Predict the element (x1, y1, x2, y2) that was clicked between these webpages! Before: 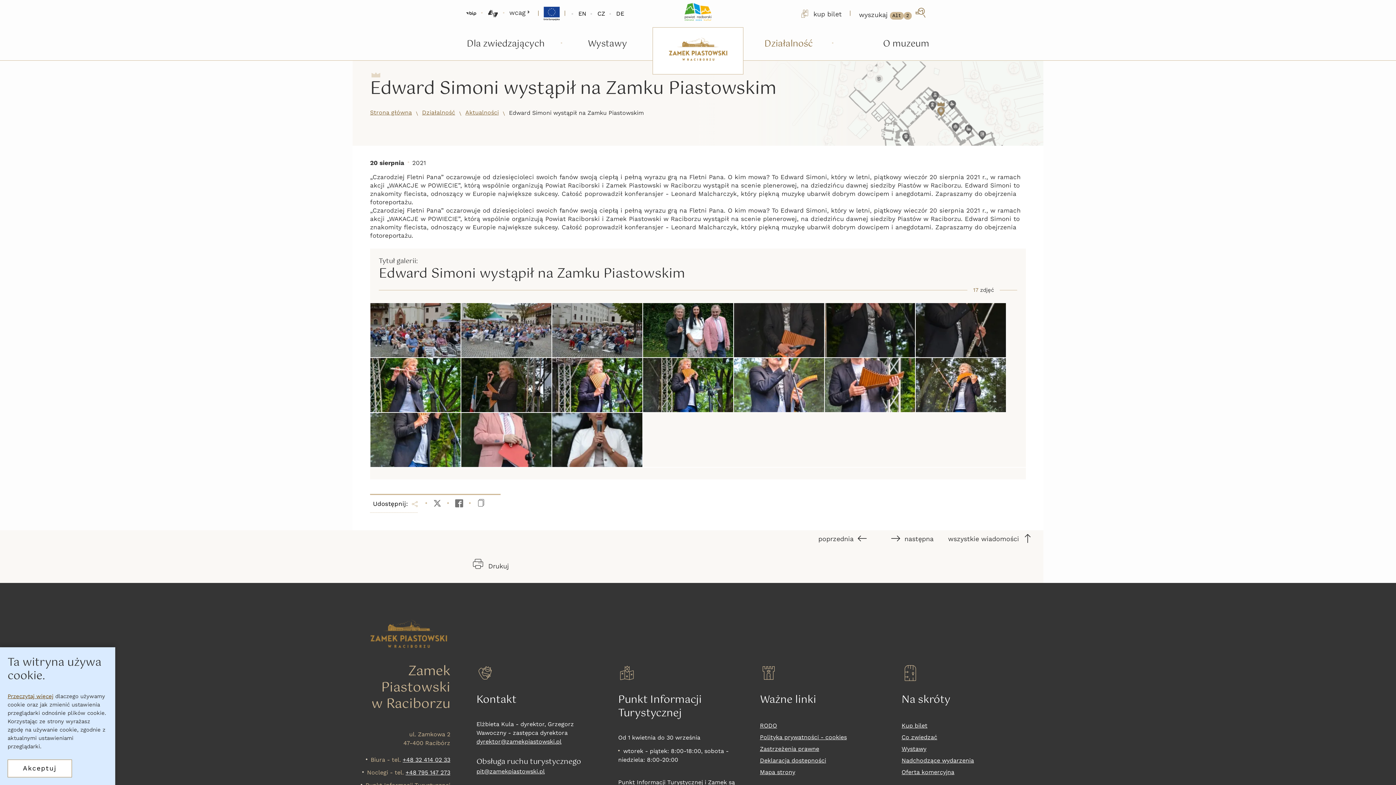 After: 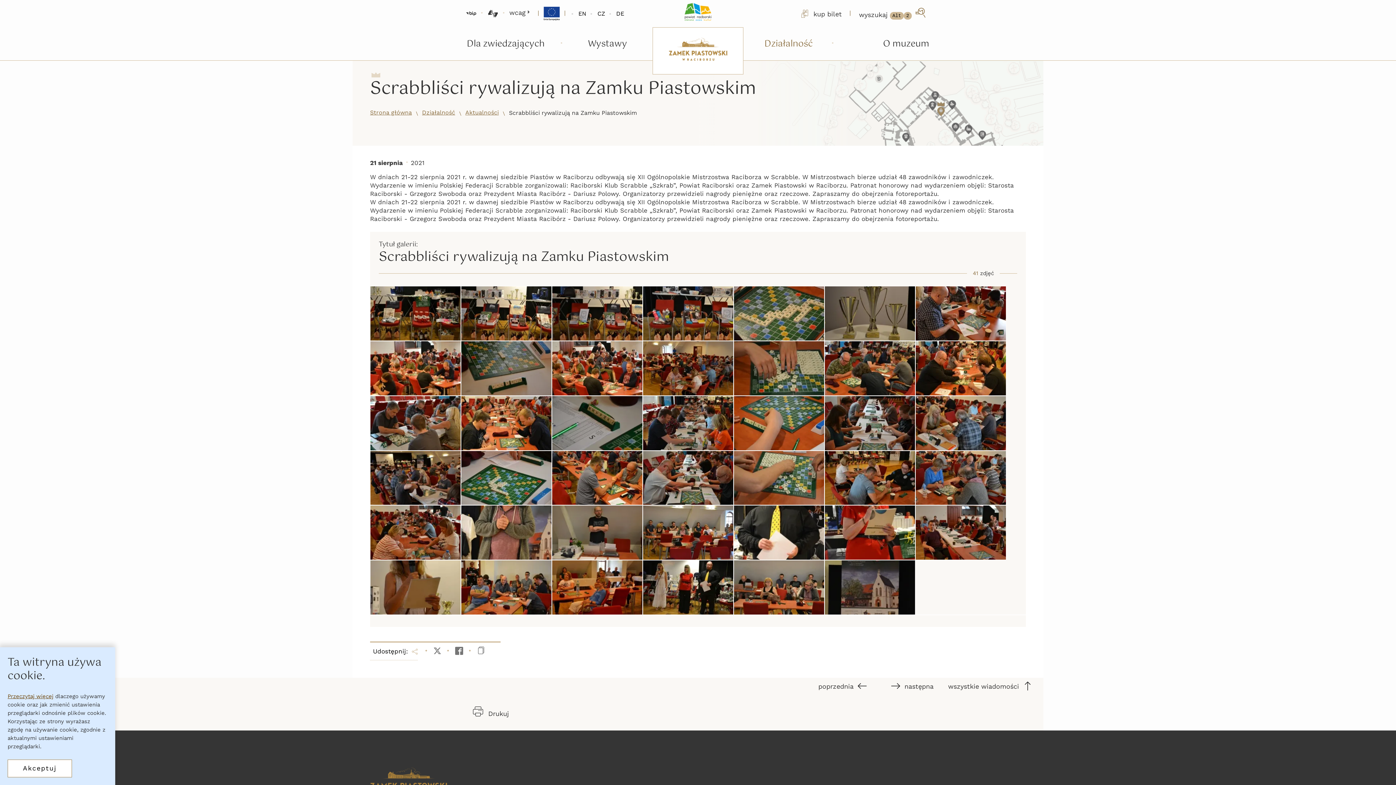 Action: bbox: (880, 530, 937, 547) label:  następna